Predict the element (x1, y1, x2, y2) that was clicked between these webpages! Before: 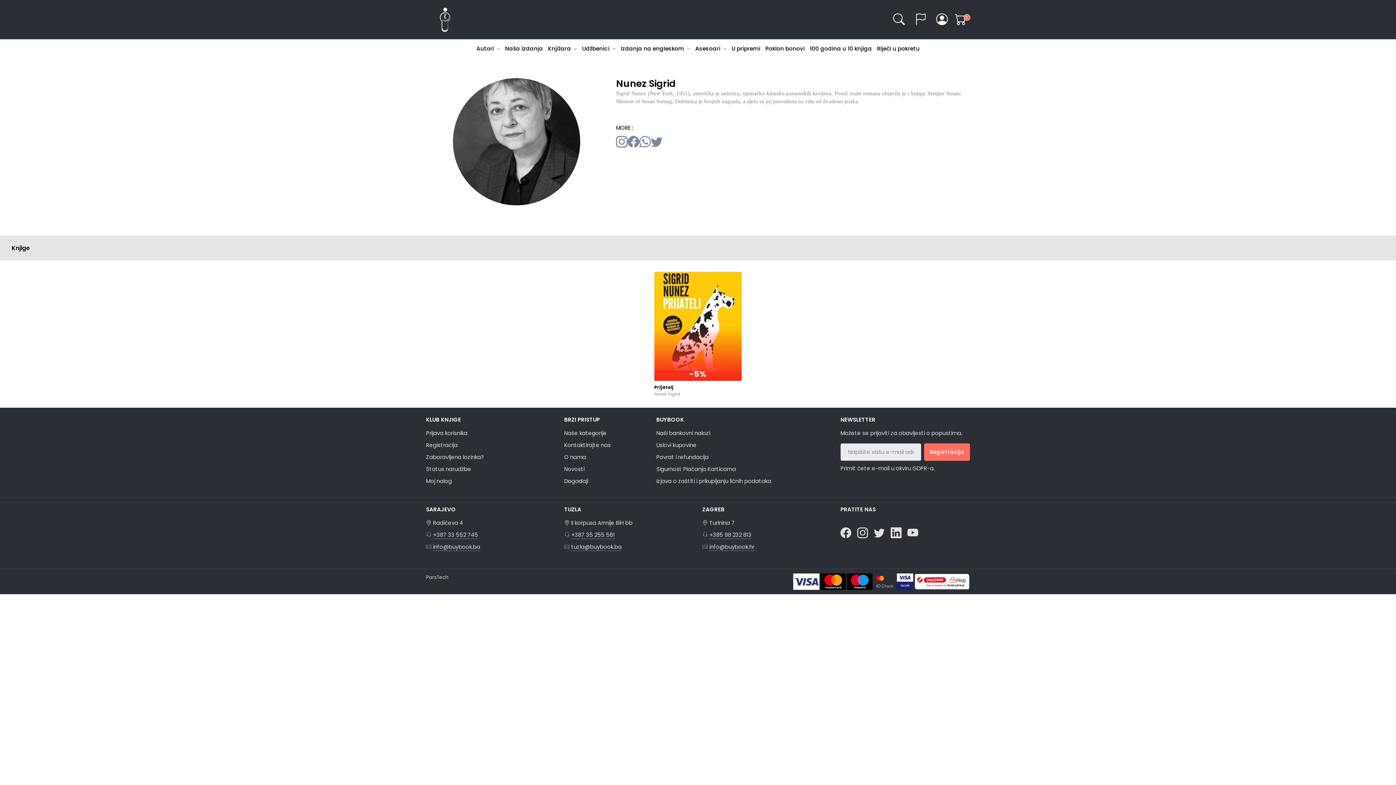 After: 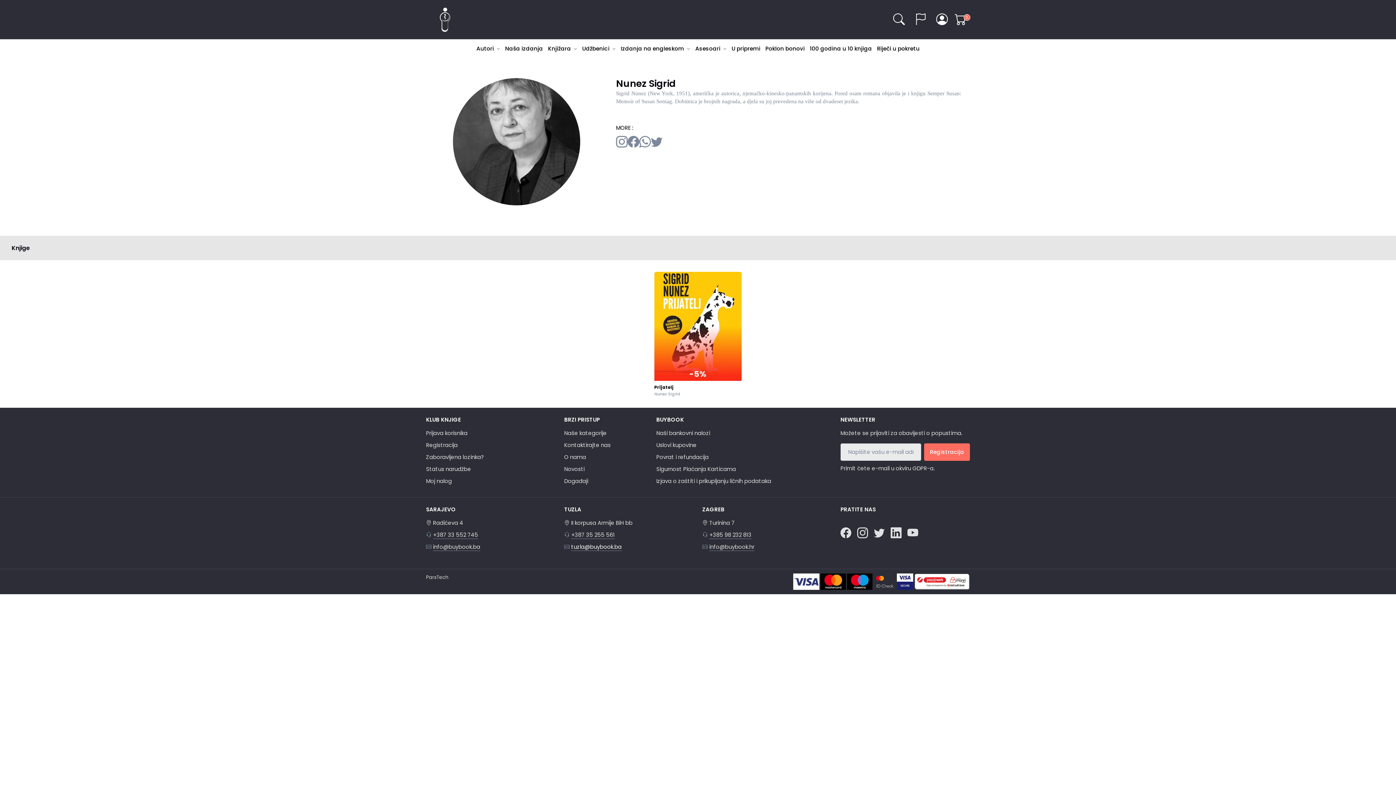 Action: bbox: (571, 543, 621, 551) label: tuzla@buybook.ba